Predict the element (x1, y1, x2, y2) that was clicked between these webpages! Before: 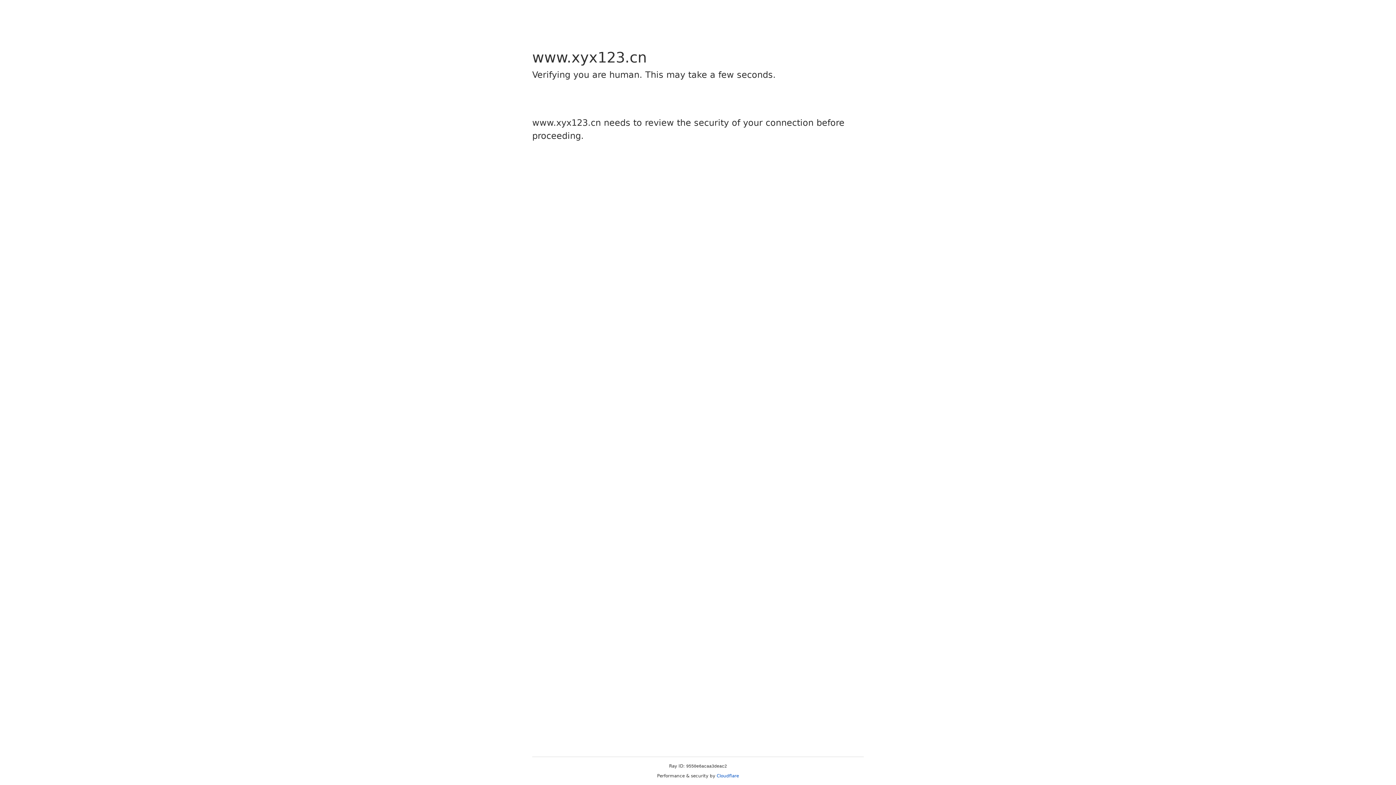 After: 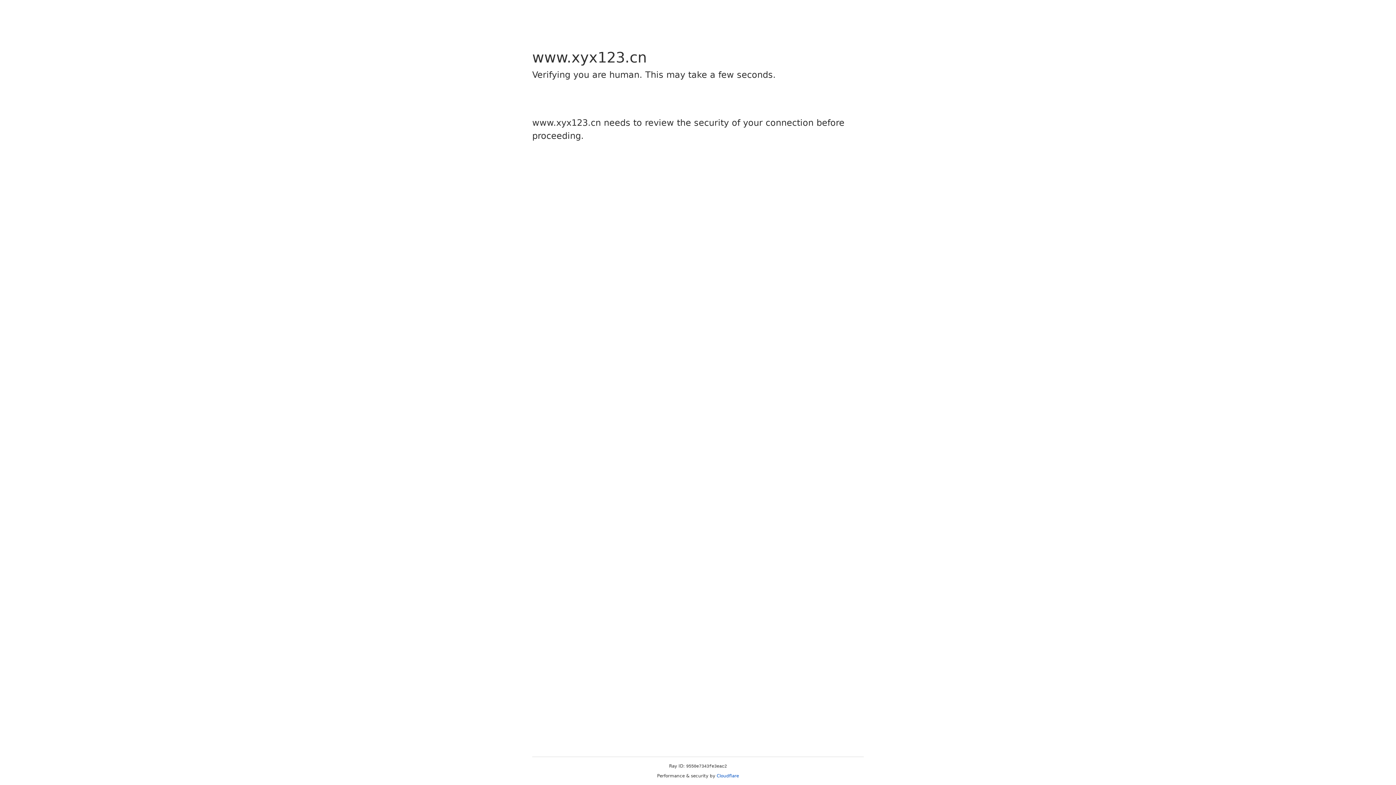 Action: label: Cloudflare bbox: (716, 773, 739, 778)